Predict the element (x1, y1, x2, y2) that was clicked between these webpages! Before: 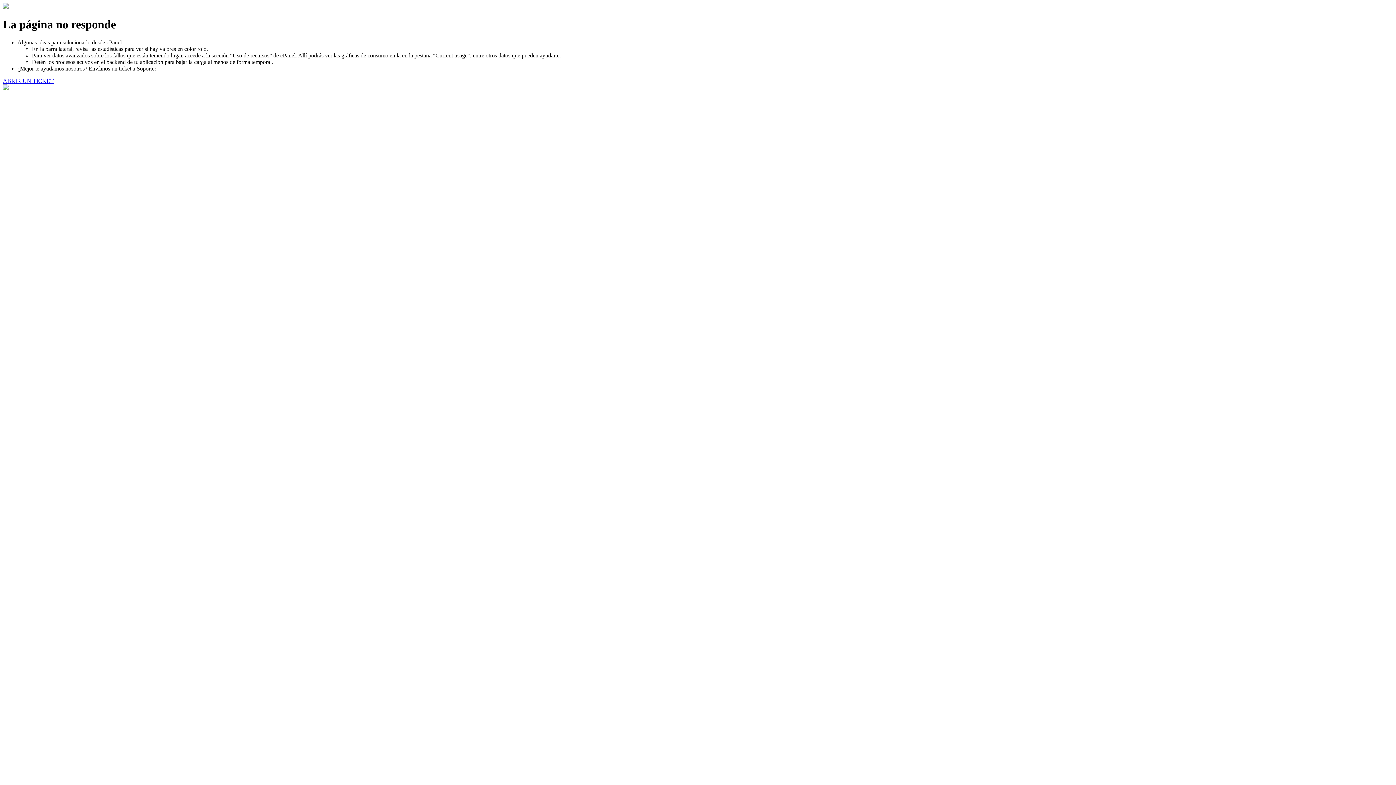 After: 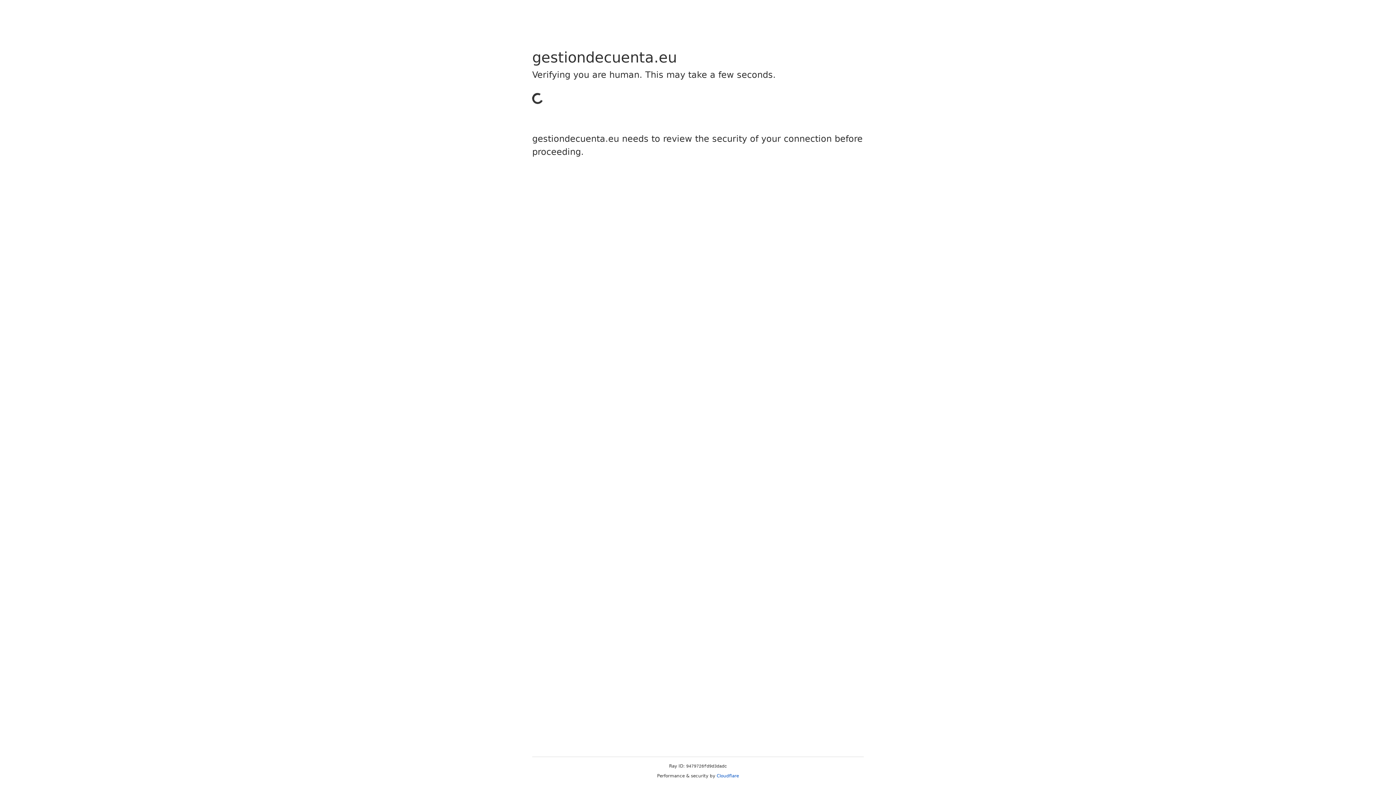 Action: label: ABRIR UN TICKET bbox: (2, 77, 53, 83)